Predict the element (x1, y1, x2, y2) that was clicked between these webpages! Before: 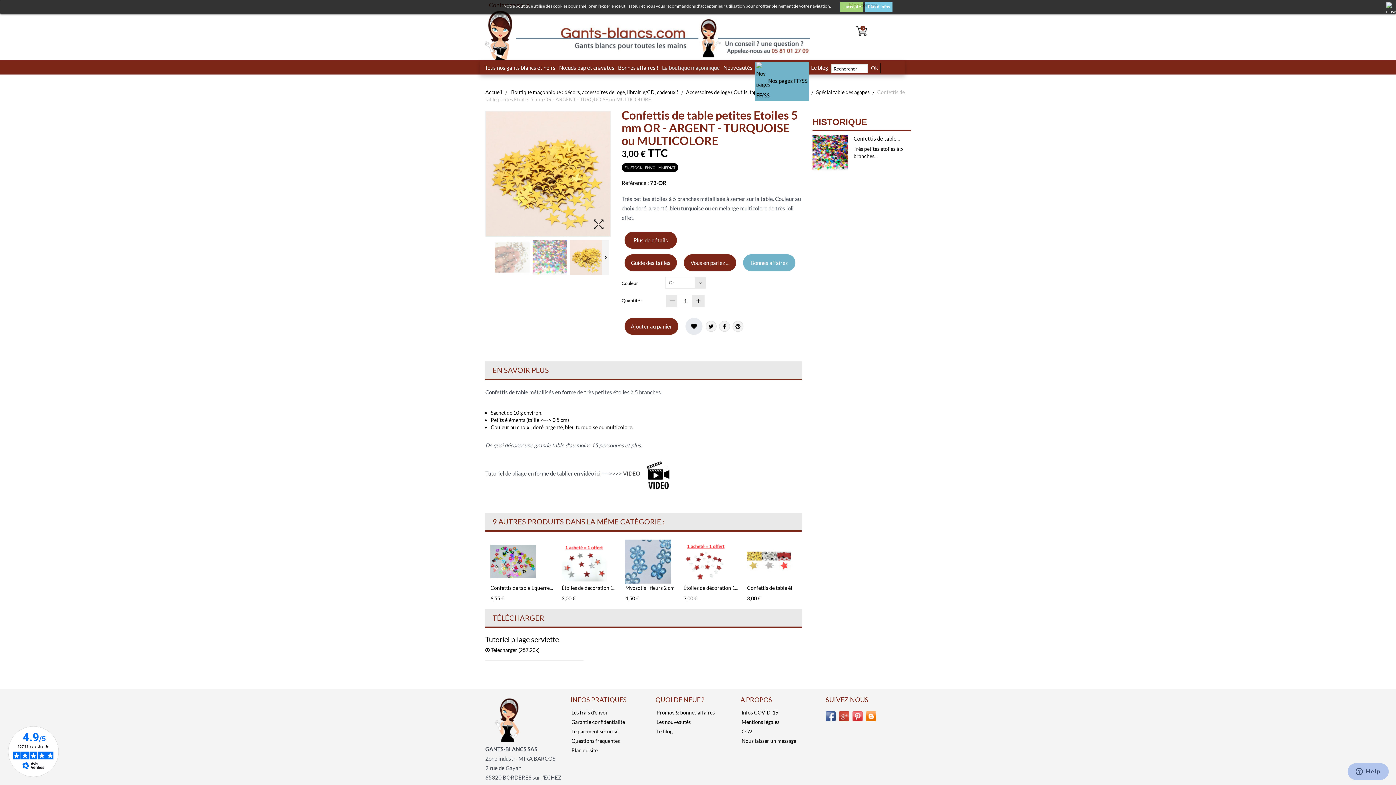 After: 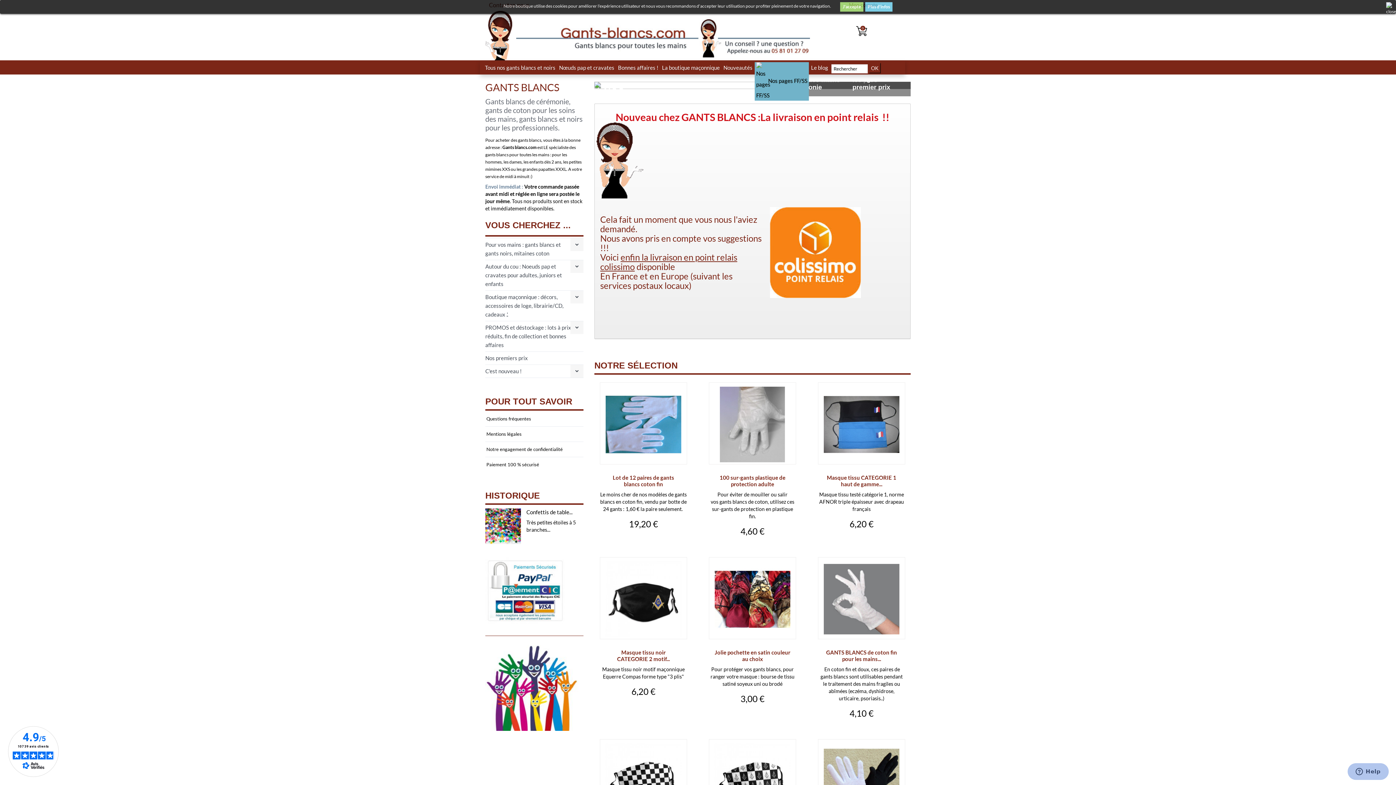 Action: bbox: (485, 89, 510, 95) label: Accueil